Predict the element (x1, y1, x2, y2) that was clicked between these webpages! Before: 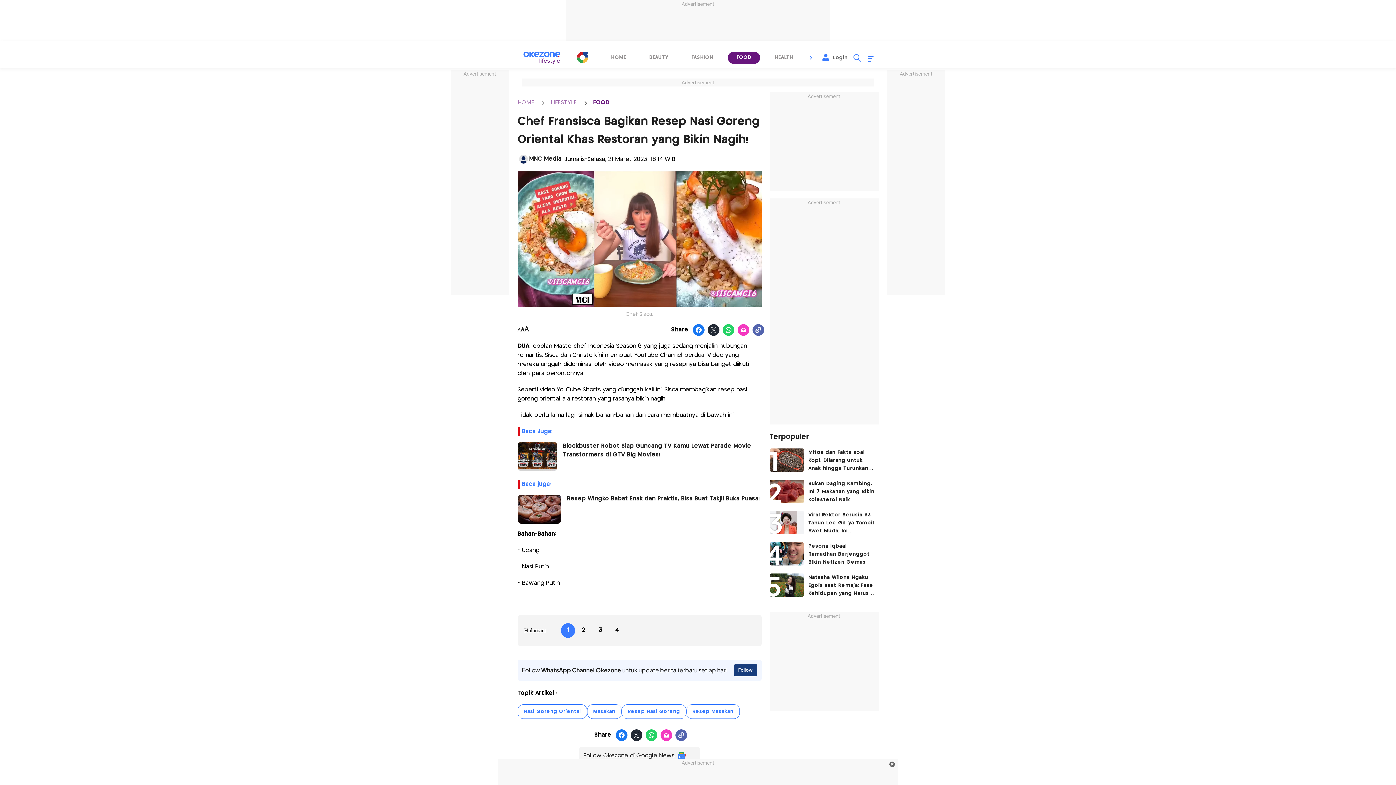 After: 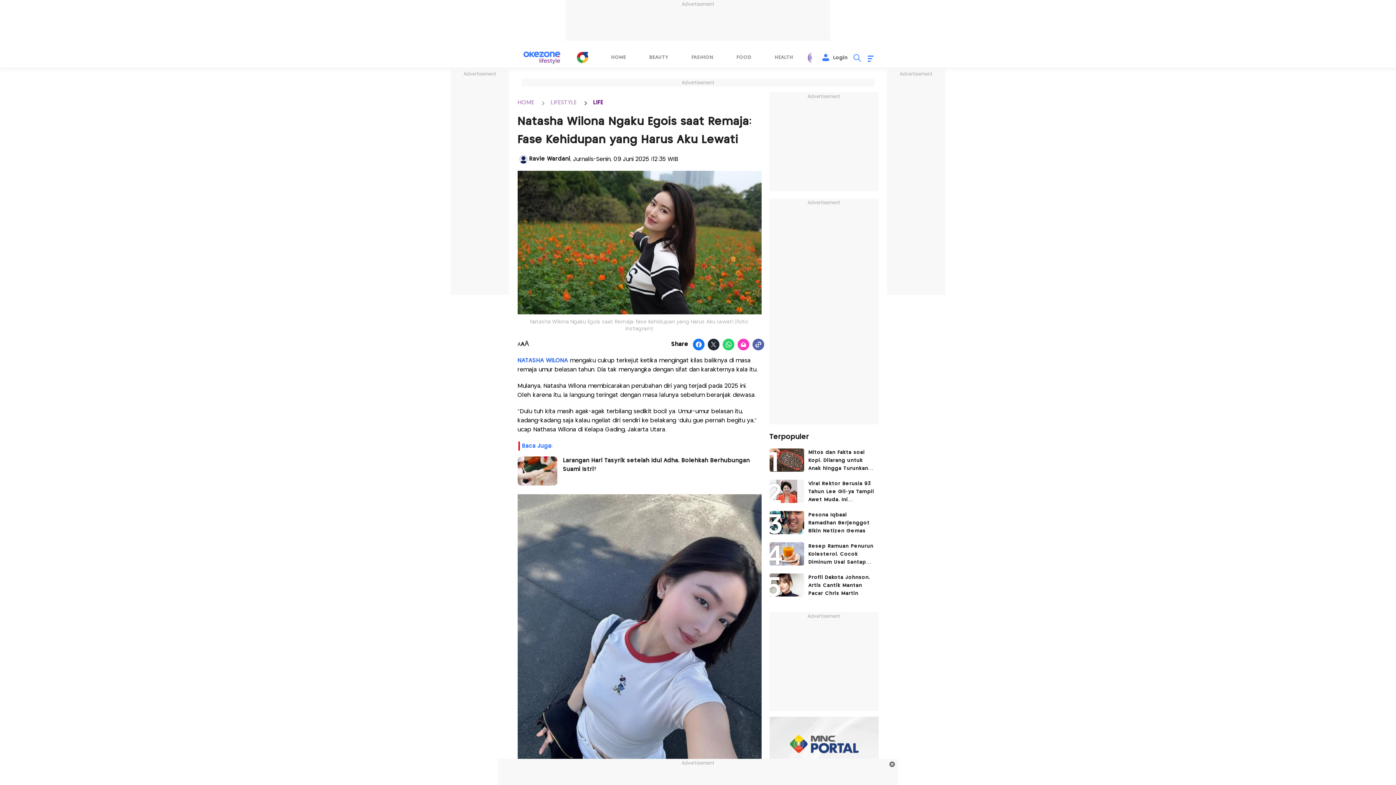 Action: bbox: (769, 573, 804, 597) label: article image